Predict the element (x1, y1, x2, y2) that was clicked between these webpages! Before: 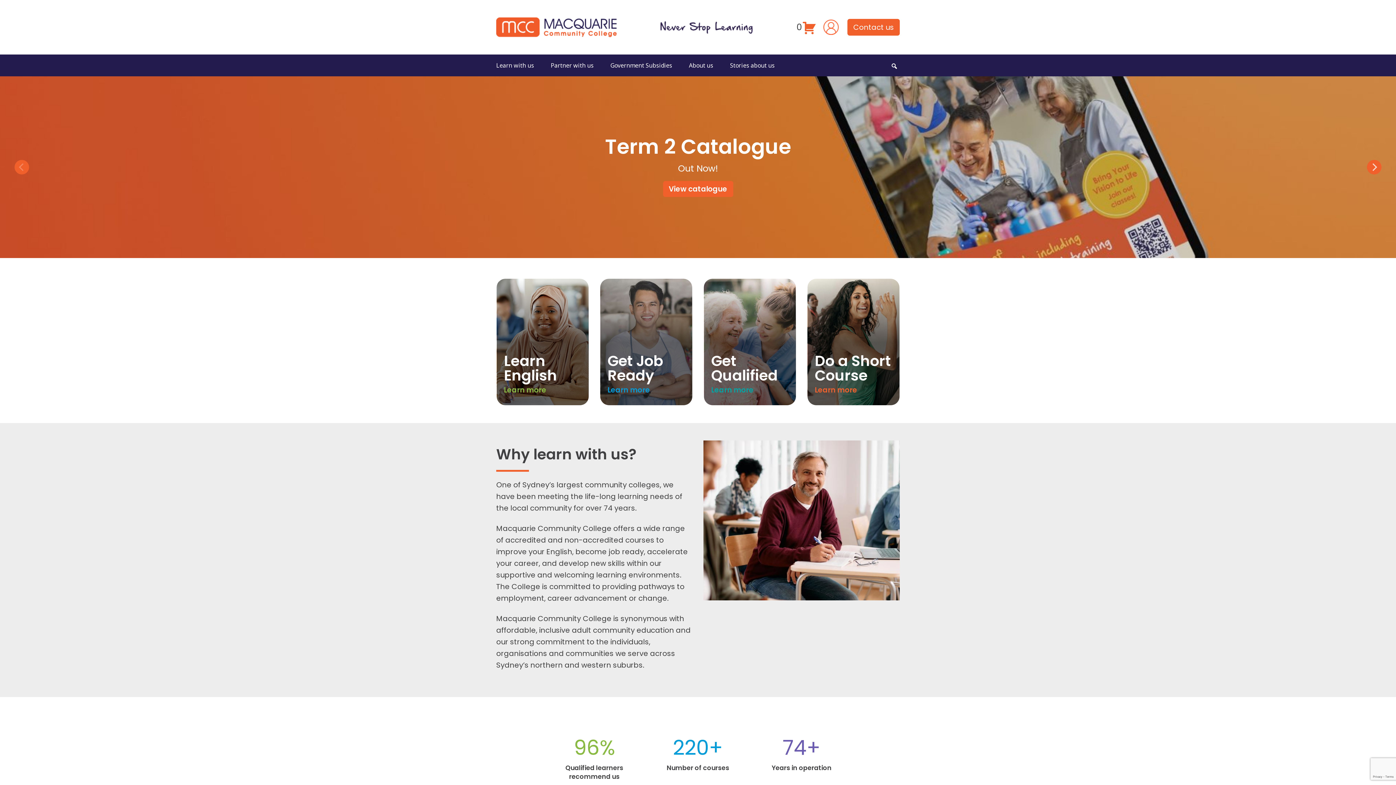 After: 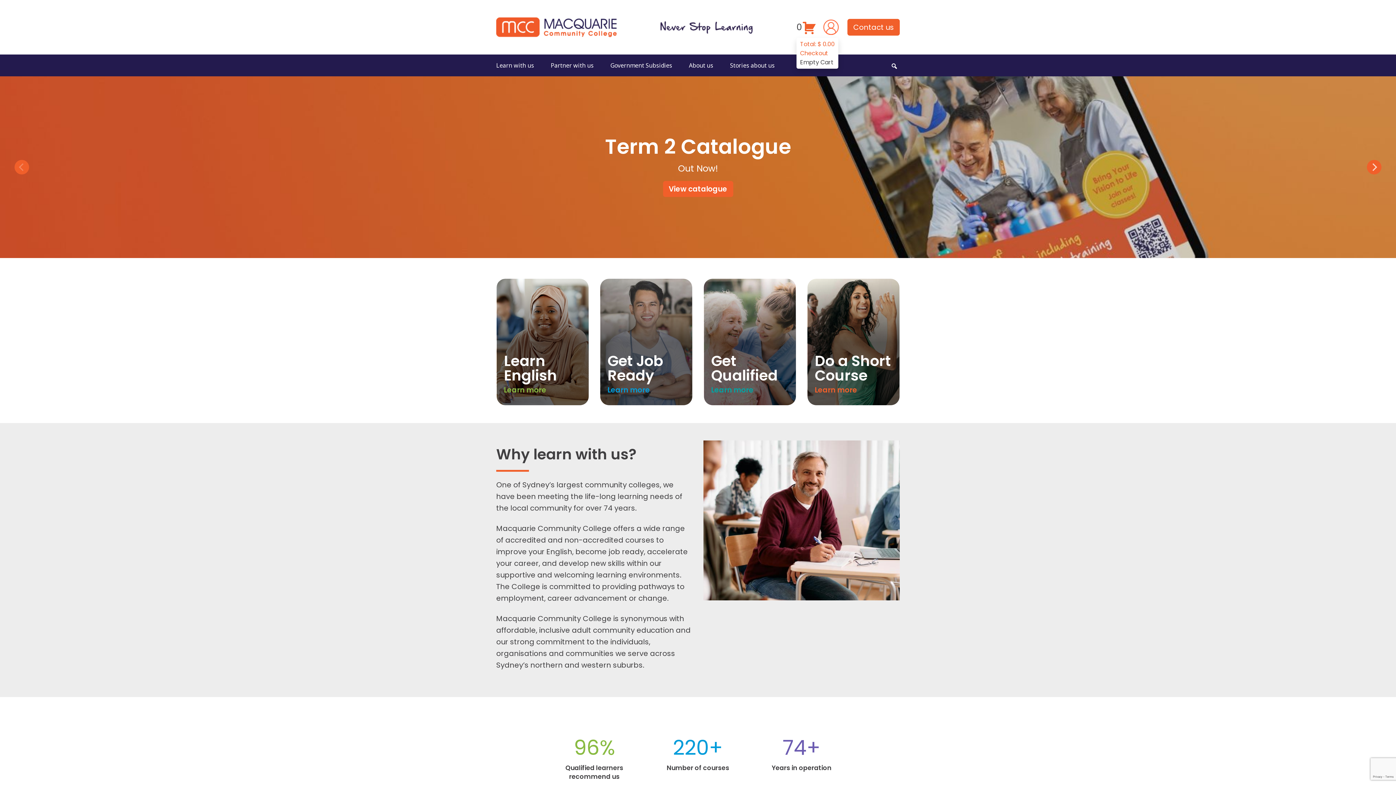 Action: label: 0 bbox: (796, 20, 814, 34)